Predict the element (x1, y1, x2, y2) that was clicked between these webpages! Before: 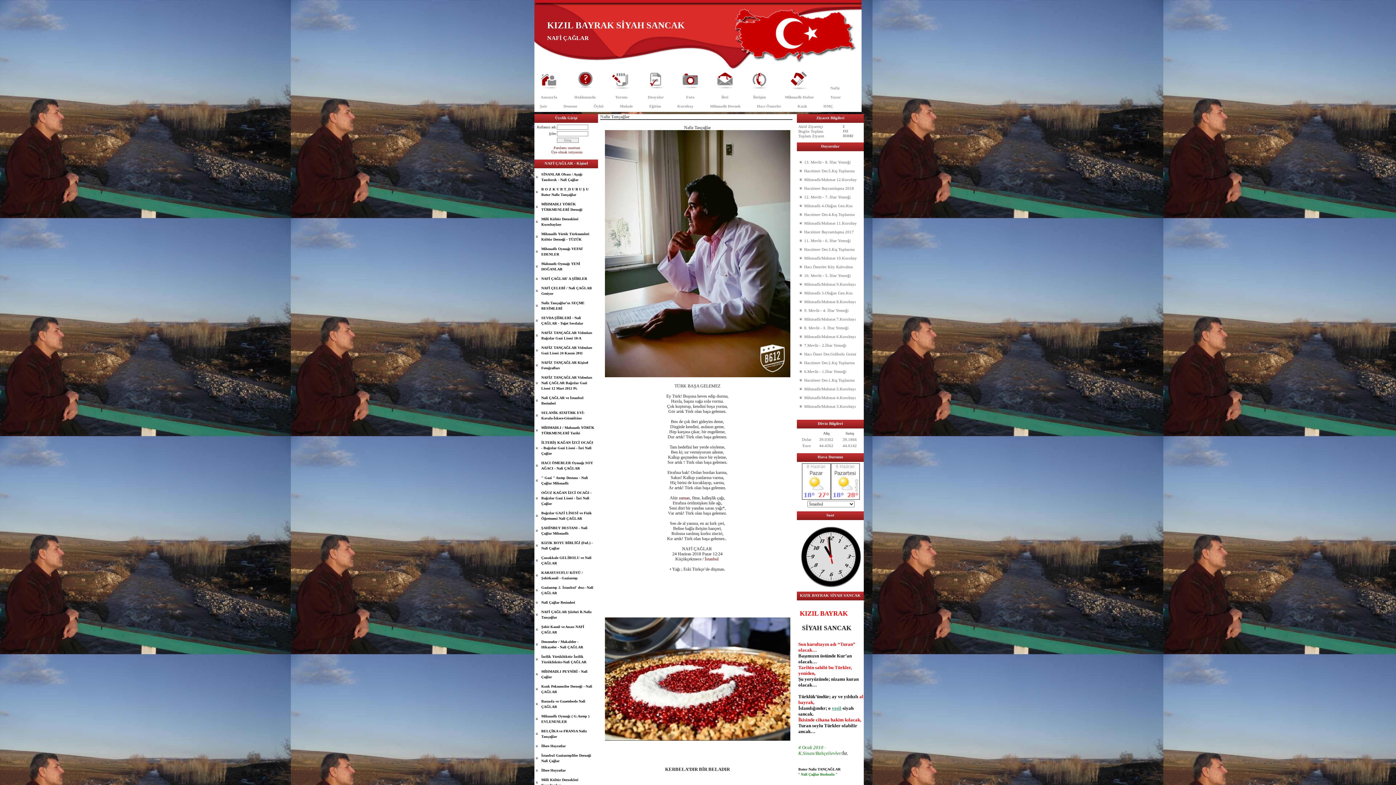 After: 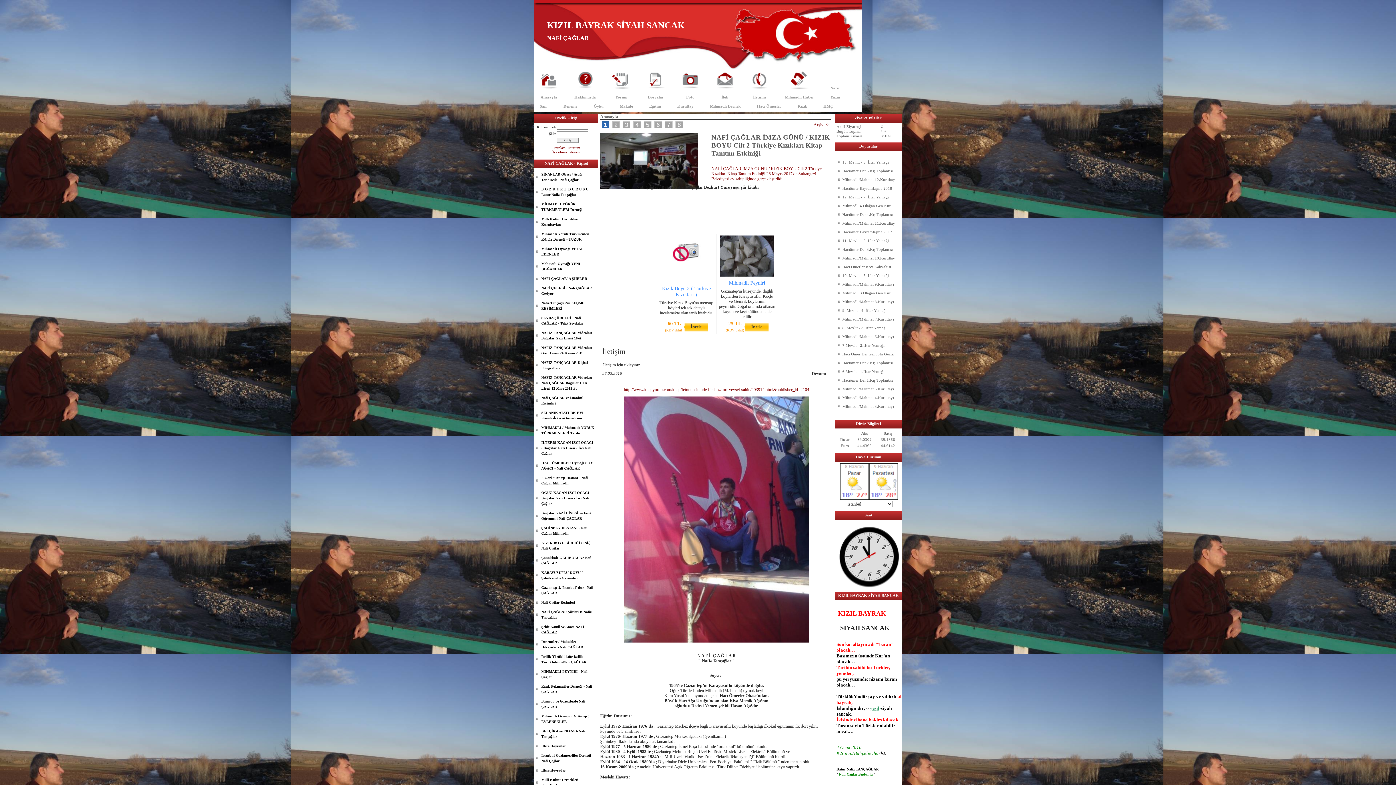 Action: bbox: (534, 83, 569, 92)